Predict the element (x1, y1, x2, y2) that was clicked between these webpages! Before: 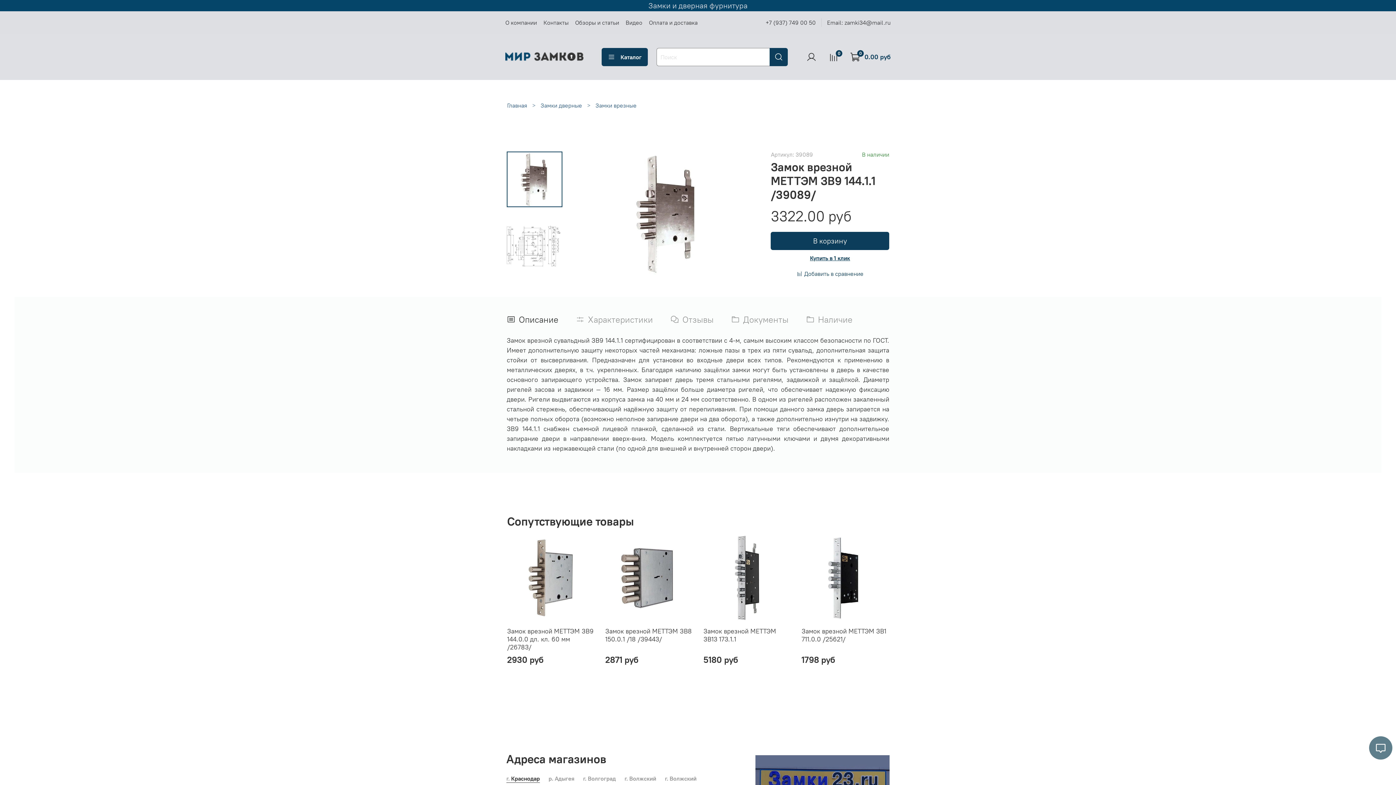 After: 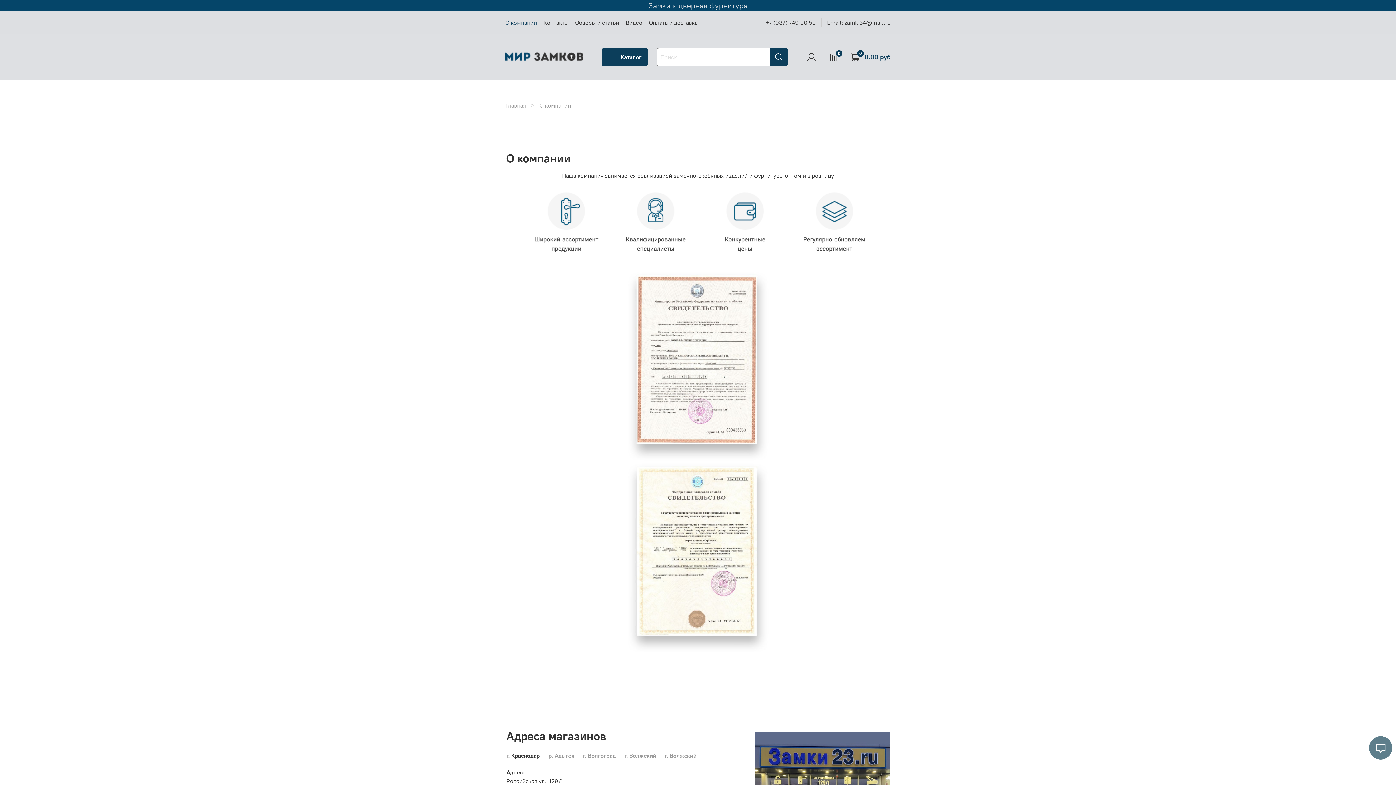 Action: label: О компании bbox: (505, 18, 537, 26)